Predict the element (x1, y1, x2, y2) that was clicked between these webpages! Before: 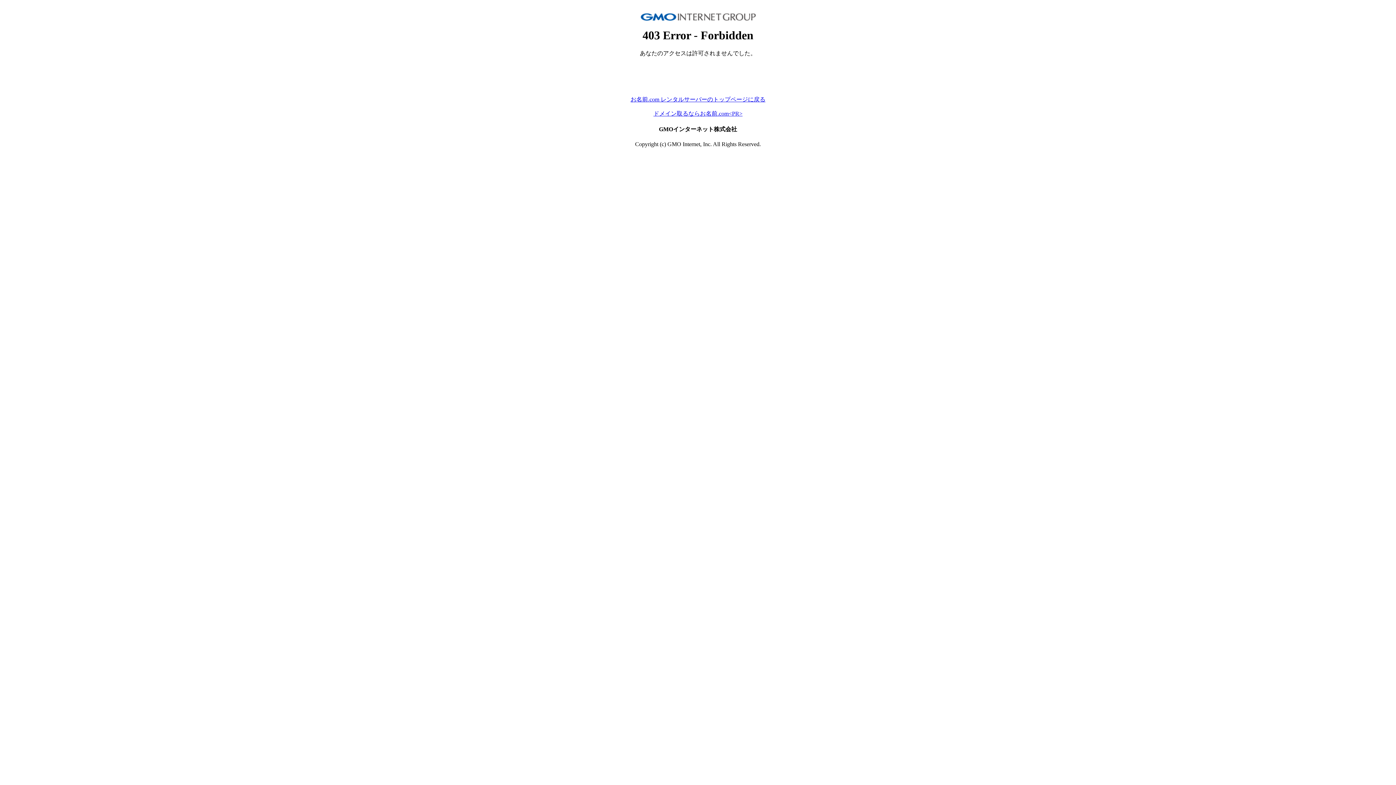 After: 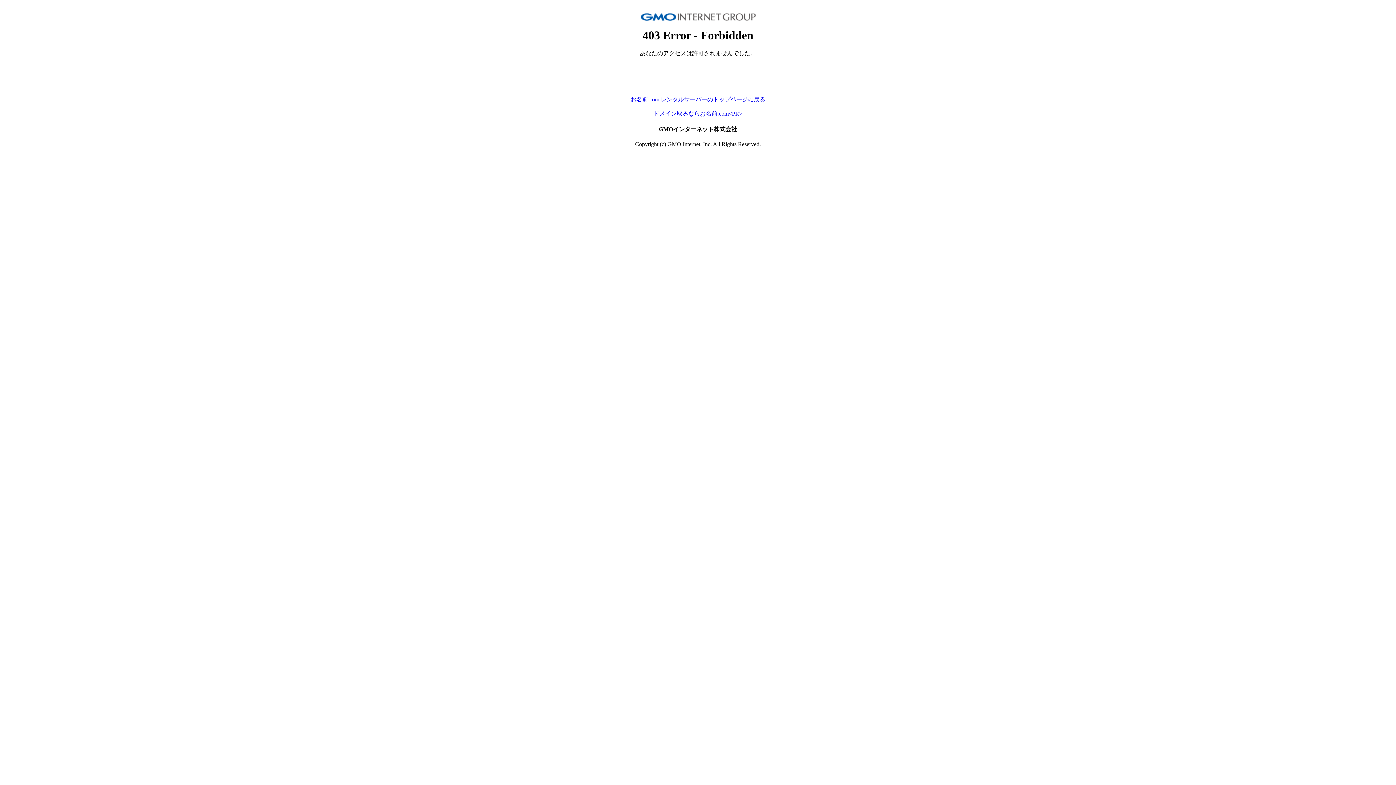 Action: label: お名前.com レンタルサーバーのトップページに戻る bbox: (630, 96, 765, 102)